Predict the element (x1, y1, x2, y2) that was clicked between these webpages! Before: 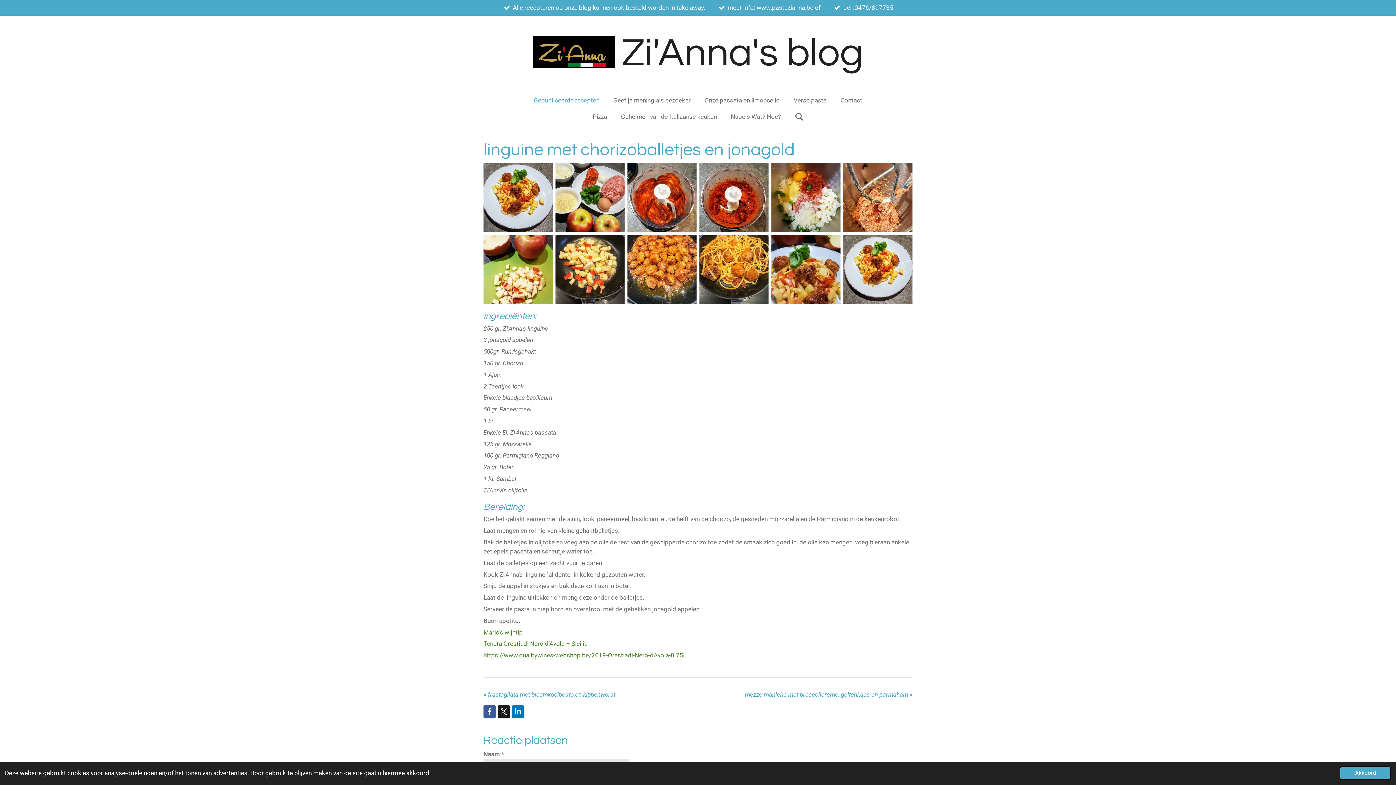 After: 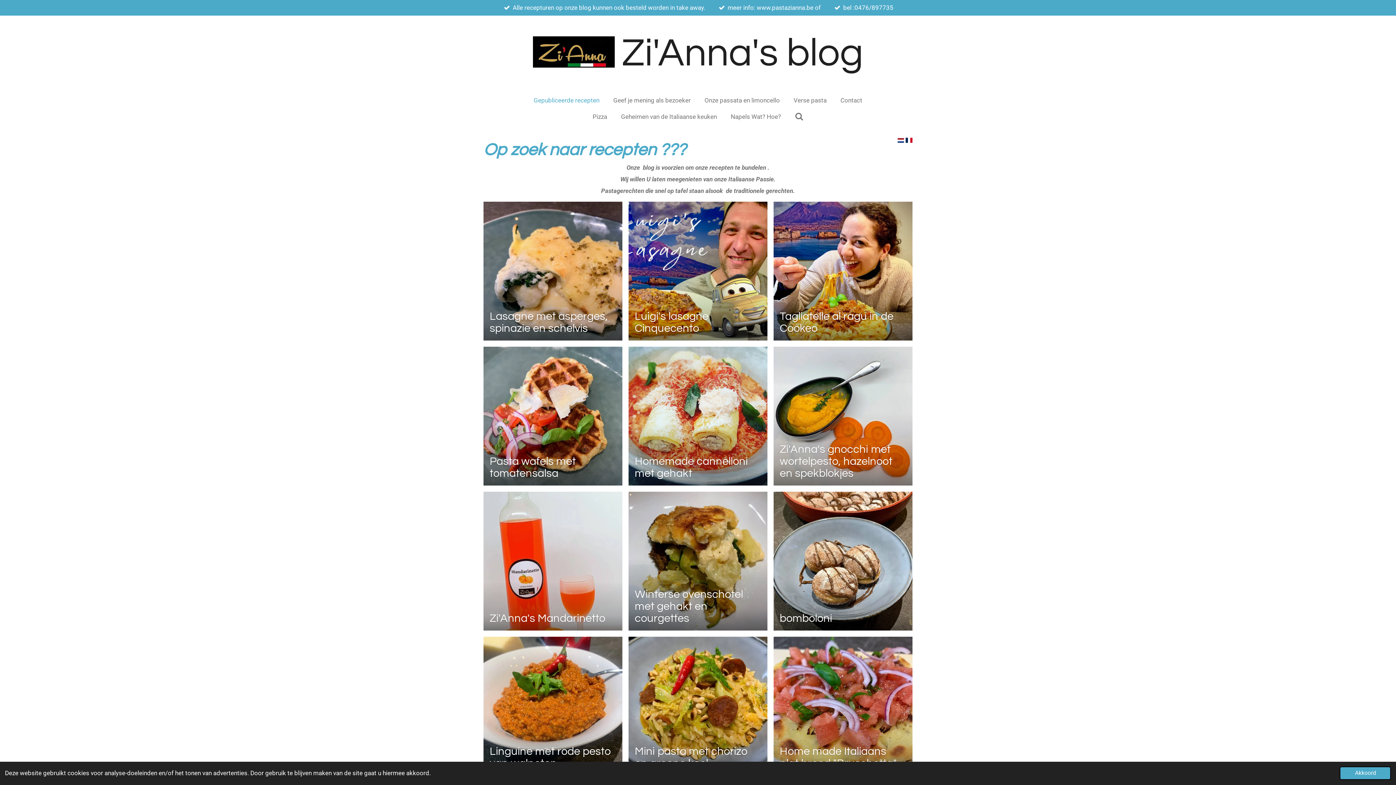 Action: bbox: (622, 49, 863, 69) label: Zi'Anna's blog